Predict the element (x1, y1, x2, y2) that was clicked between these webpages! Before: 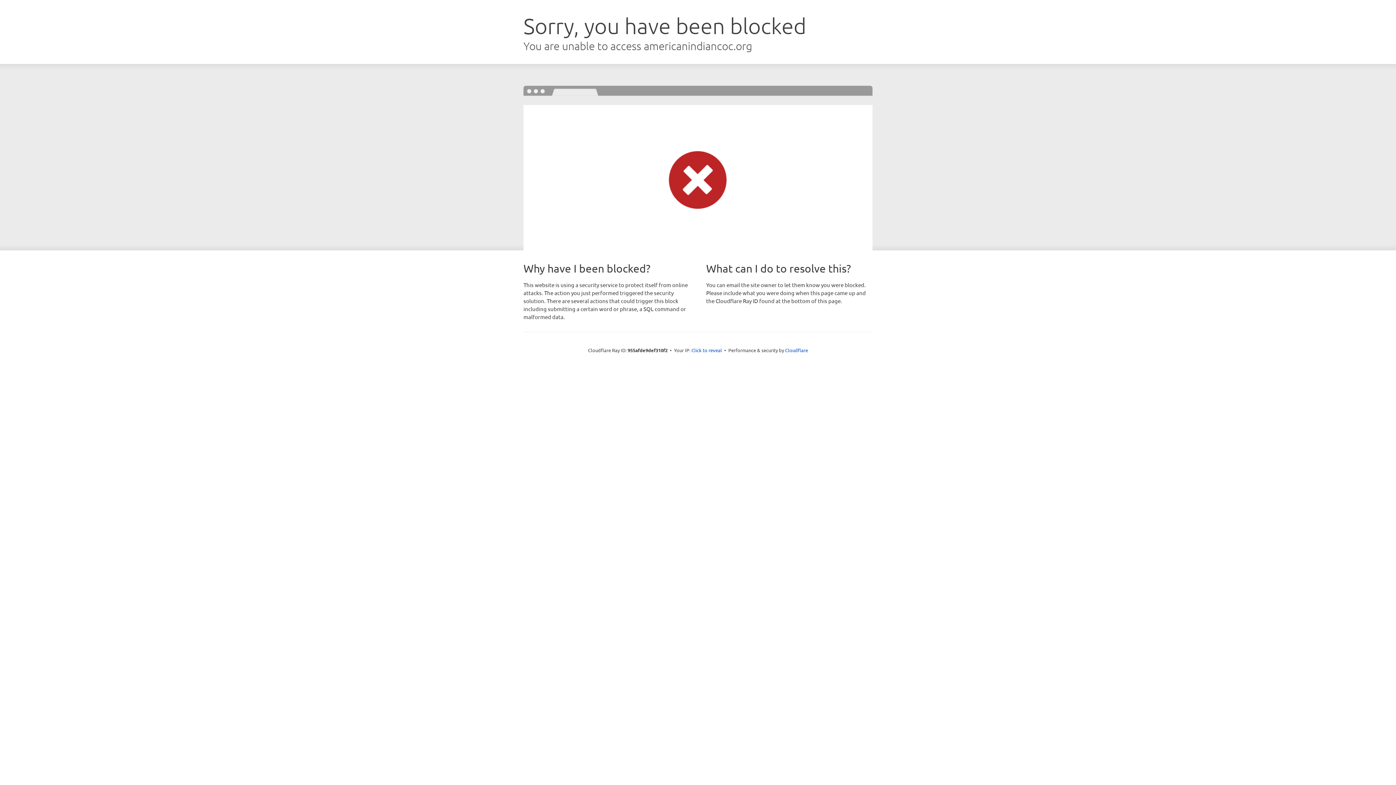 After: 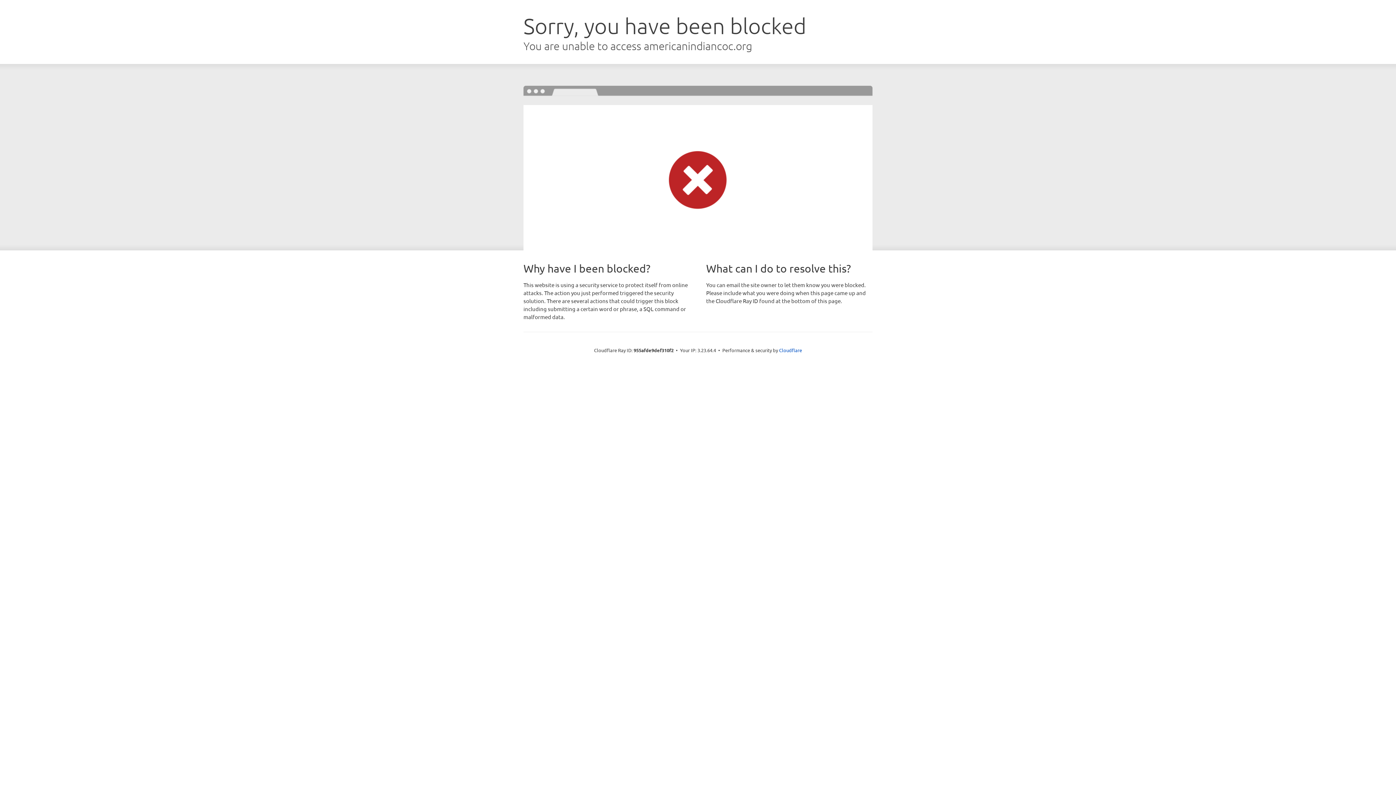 Action: label: Click to reveal bbox: (691, 346, 722, 353)